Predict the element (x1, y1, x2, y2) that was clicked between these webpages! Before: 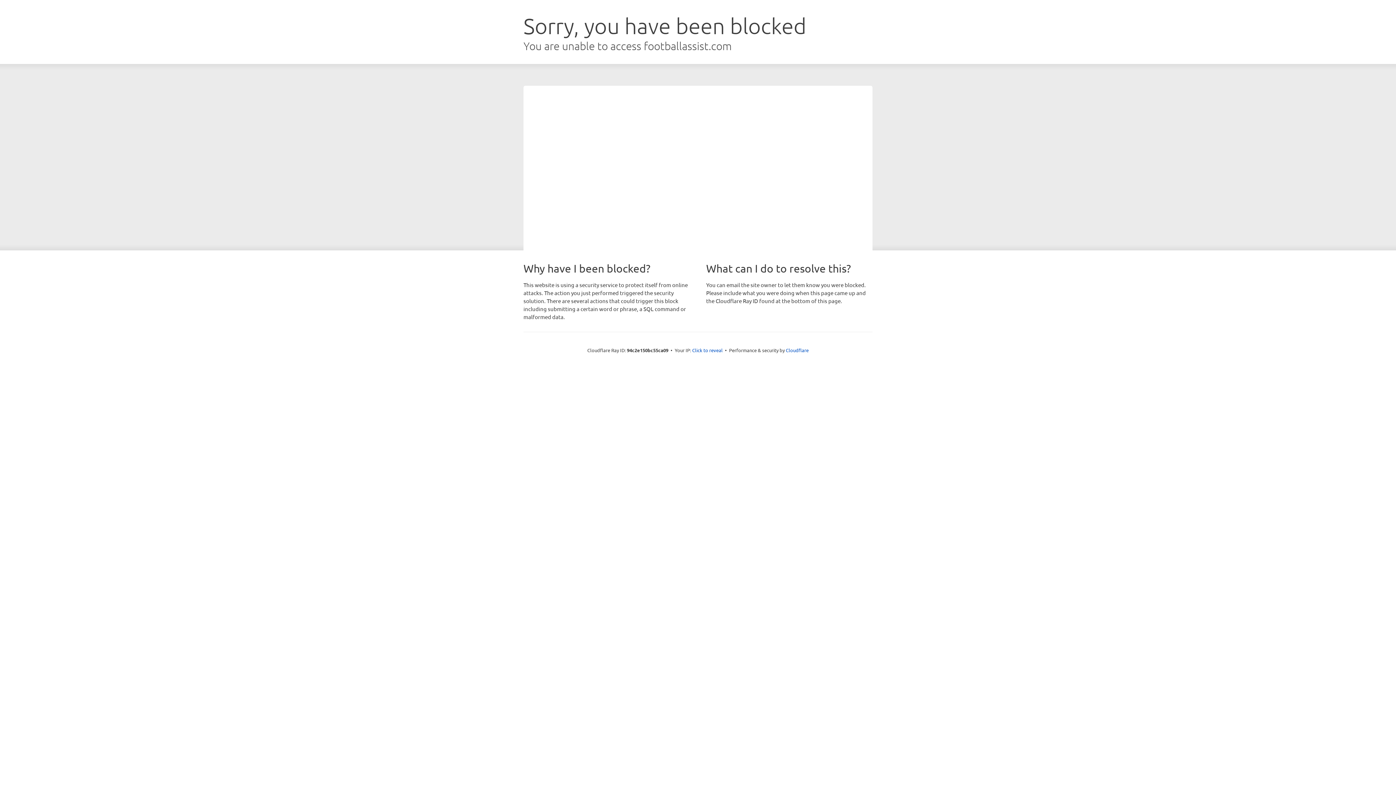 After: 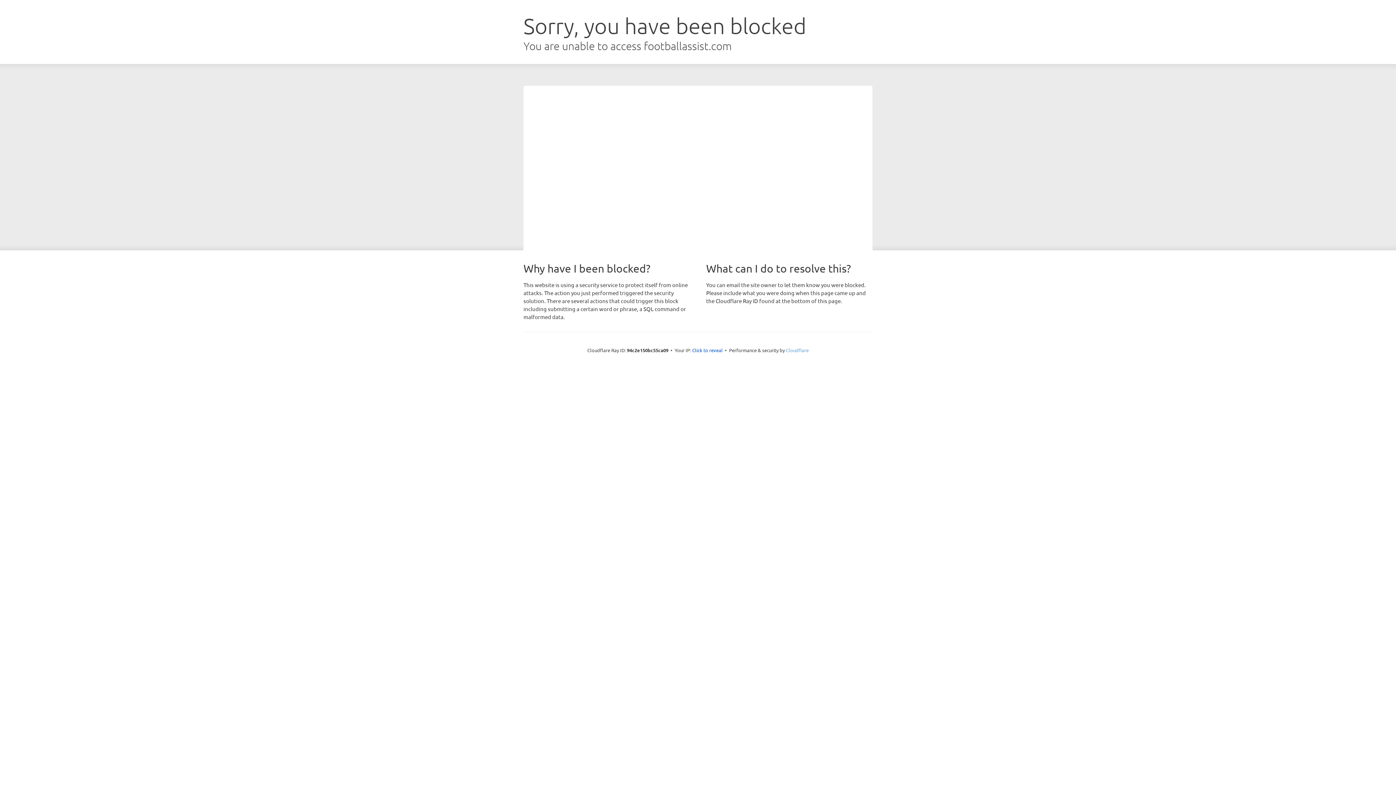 Action: bbox: (786, 347, 808, 353) label: Cloudflare